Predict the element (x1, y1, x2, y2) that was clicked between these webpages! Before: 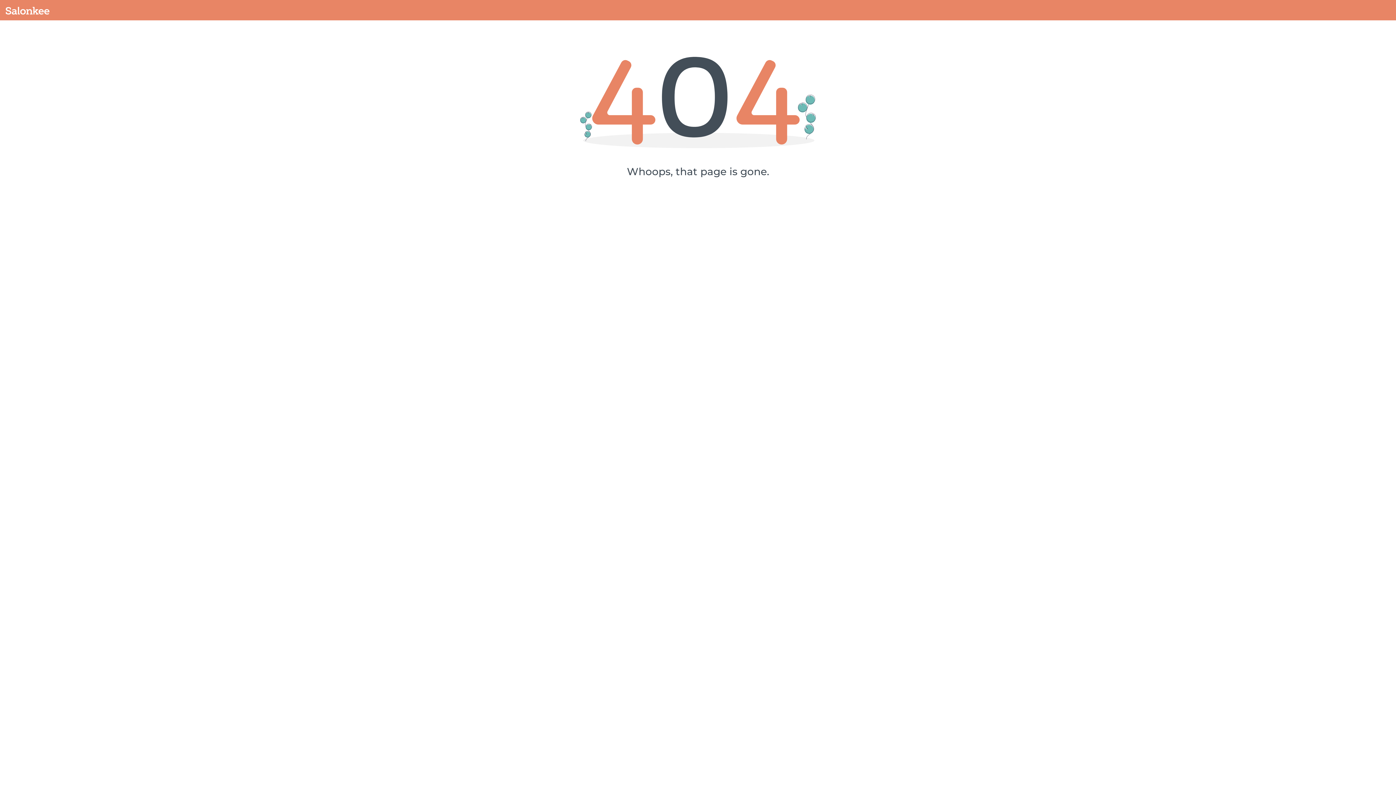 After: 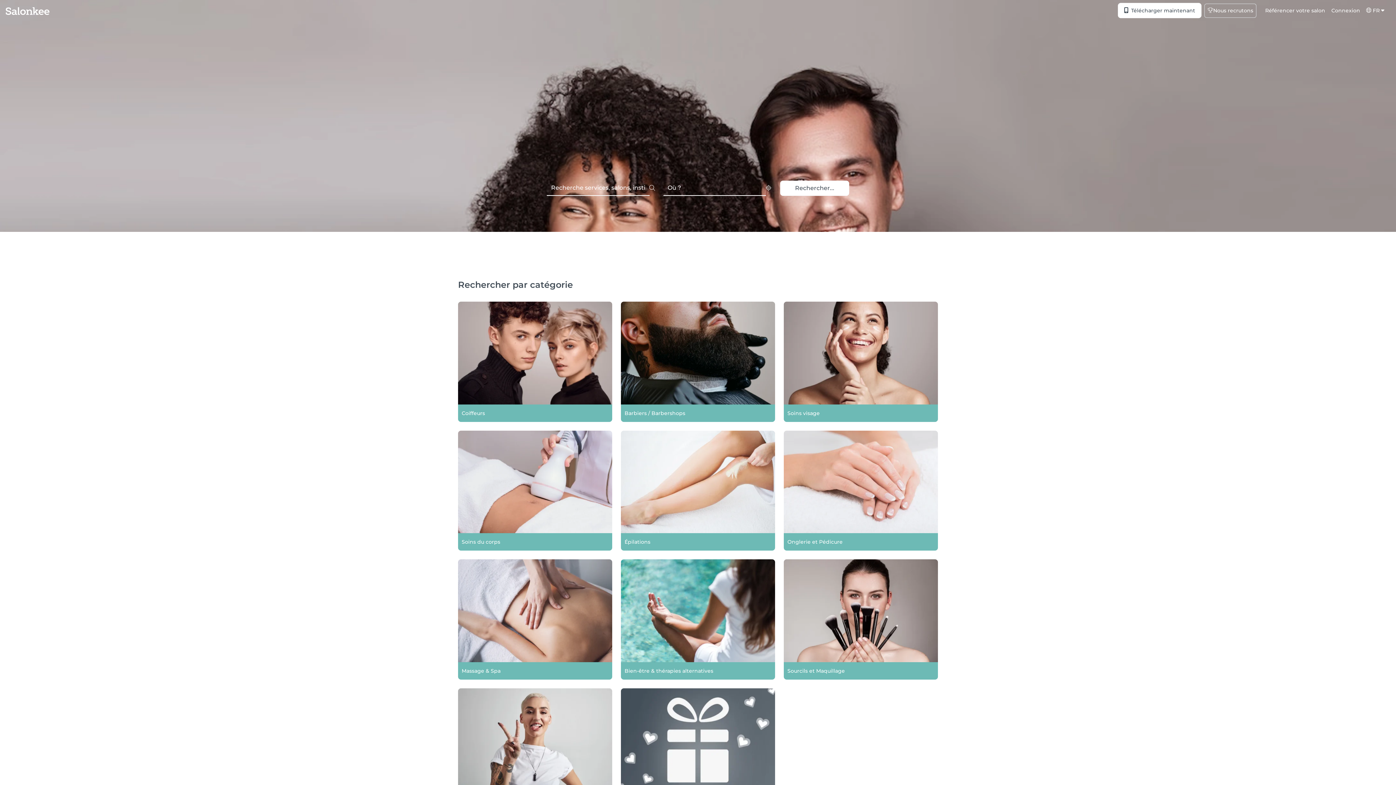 Action: bbox: (5, 2, 49, 17)